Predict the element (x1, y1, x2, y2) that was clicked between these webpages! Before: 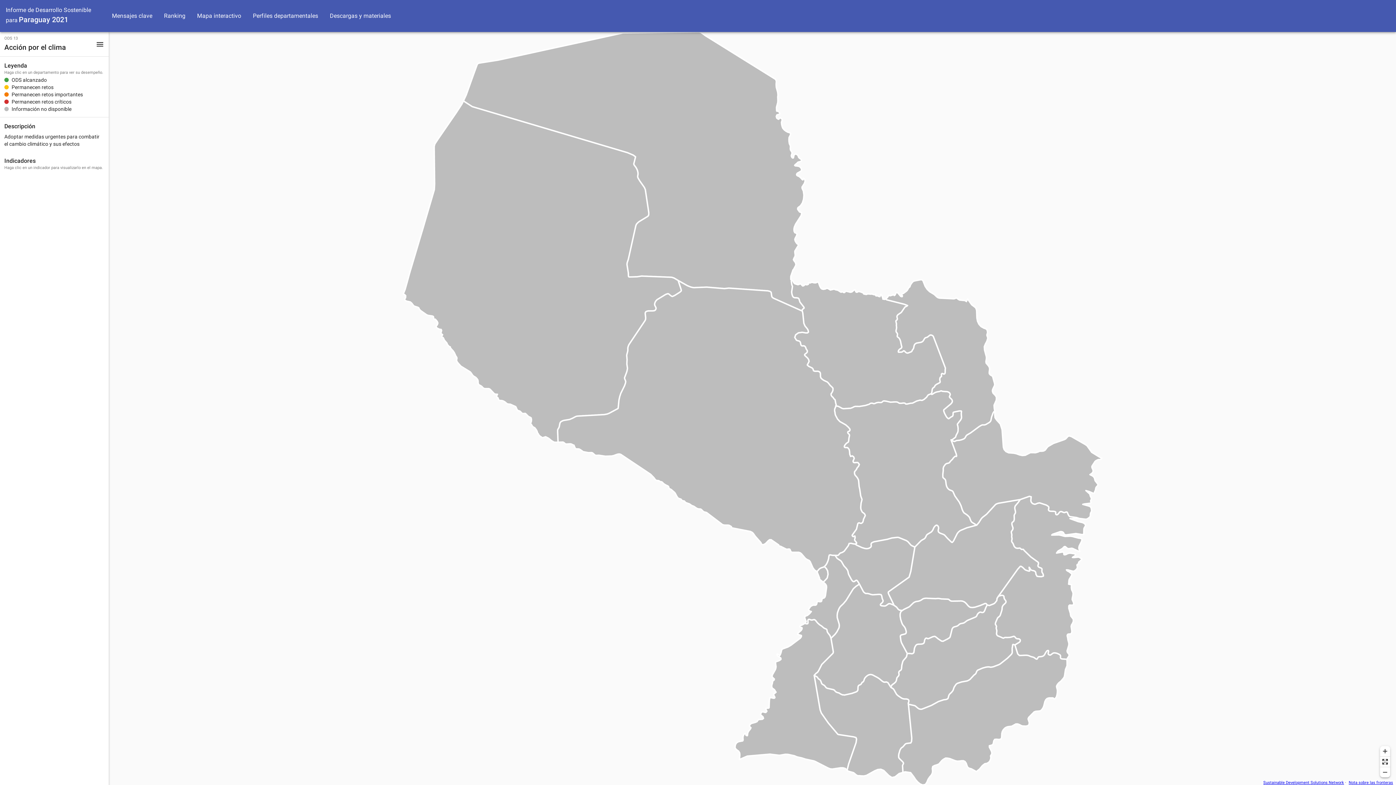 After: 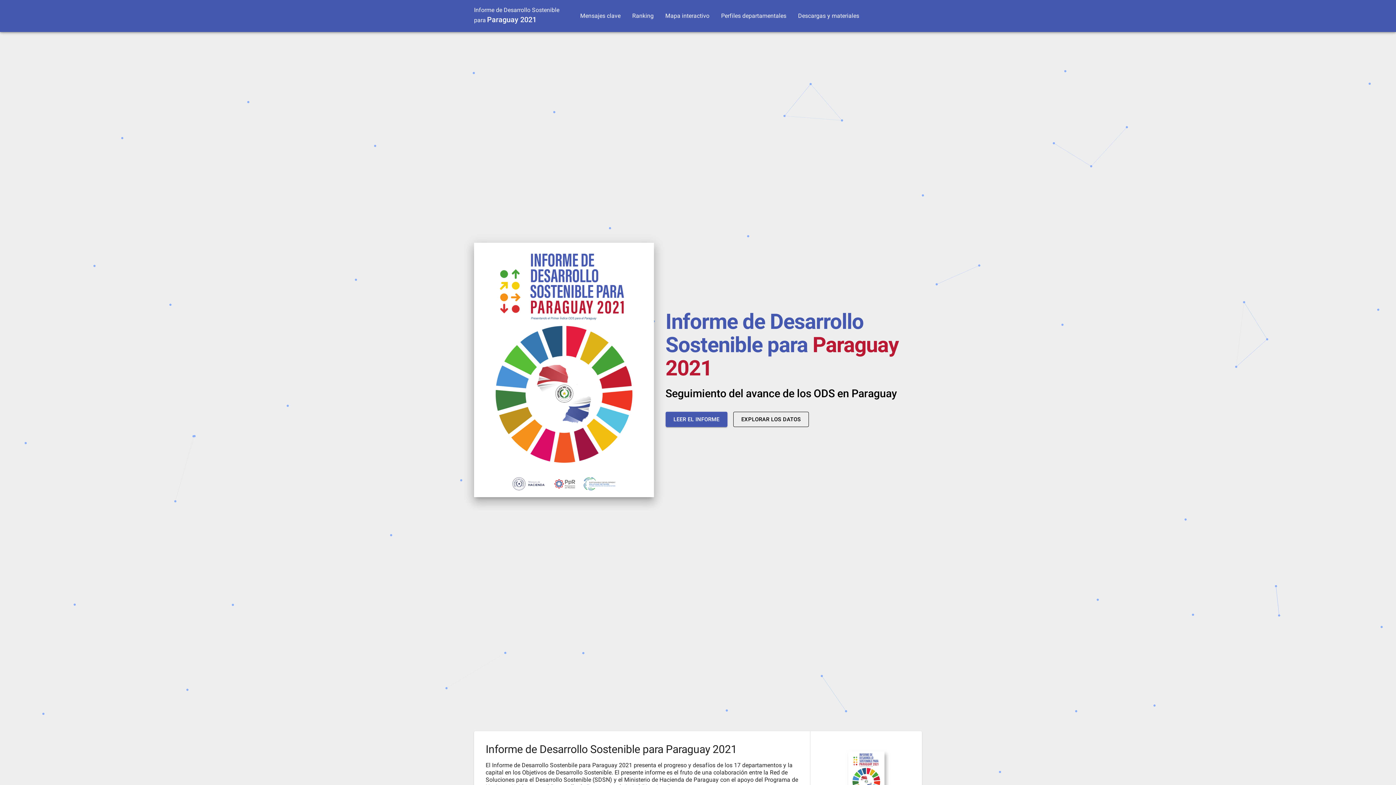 Action: bbox: (0, 0, 106, 32) label: Informe de Desarrollo Sostenible para Paraguay 2021